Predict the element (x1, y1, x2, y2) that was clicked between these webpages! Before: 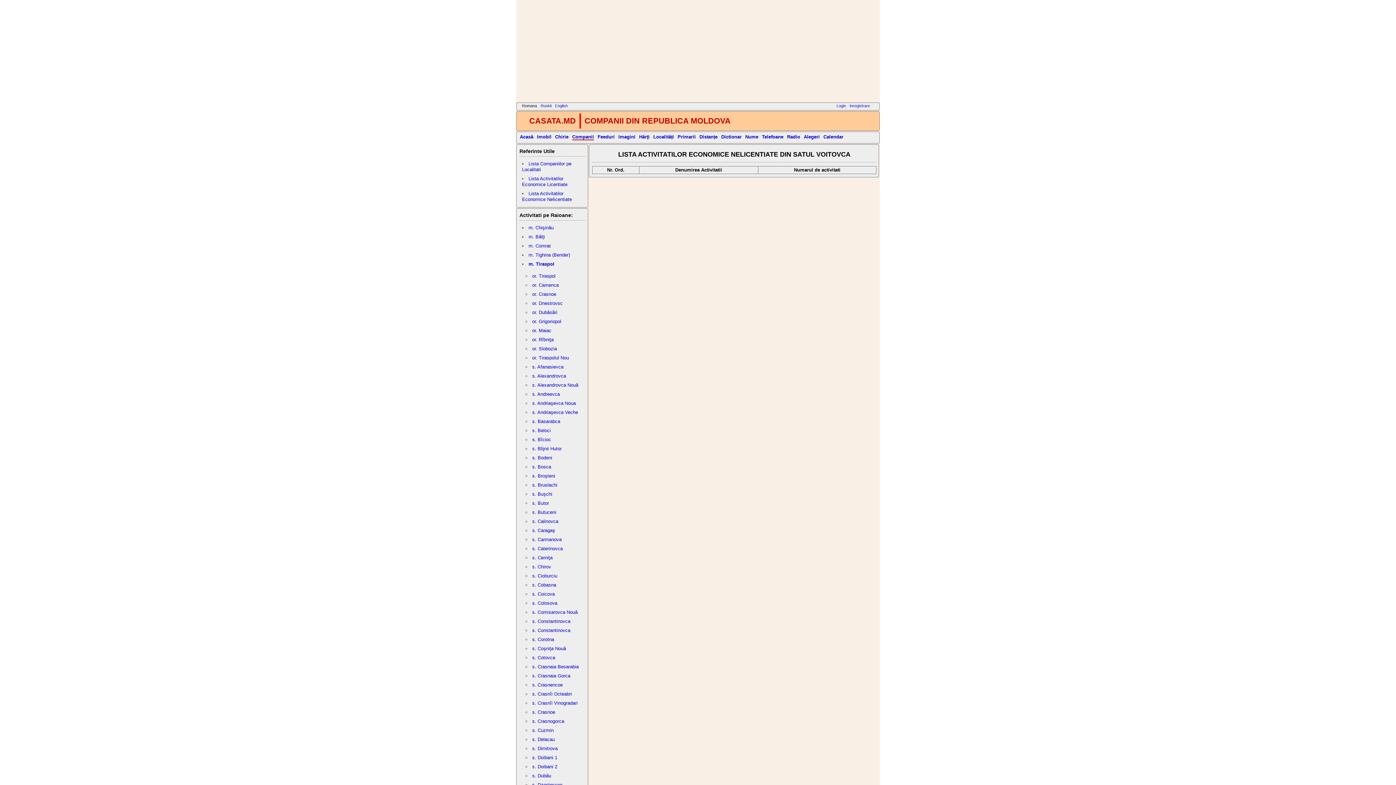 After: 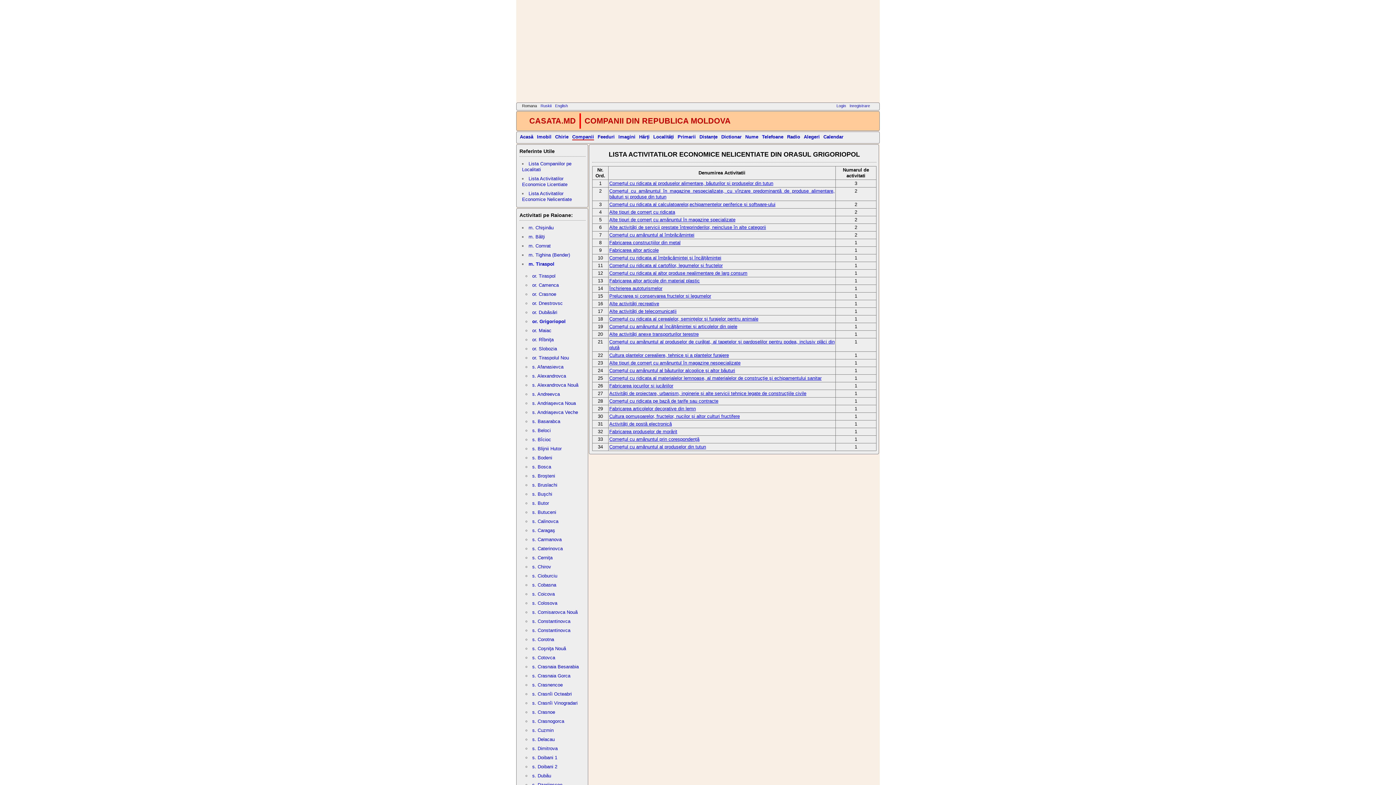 Action: label: or. Grigoriopol bbox: (532, 318, 561, 324)